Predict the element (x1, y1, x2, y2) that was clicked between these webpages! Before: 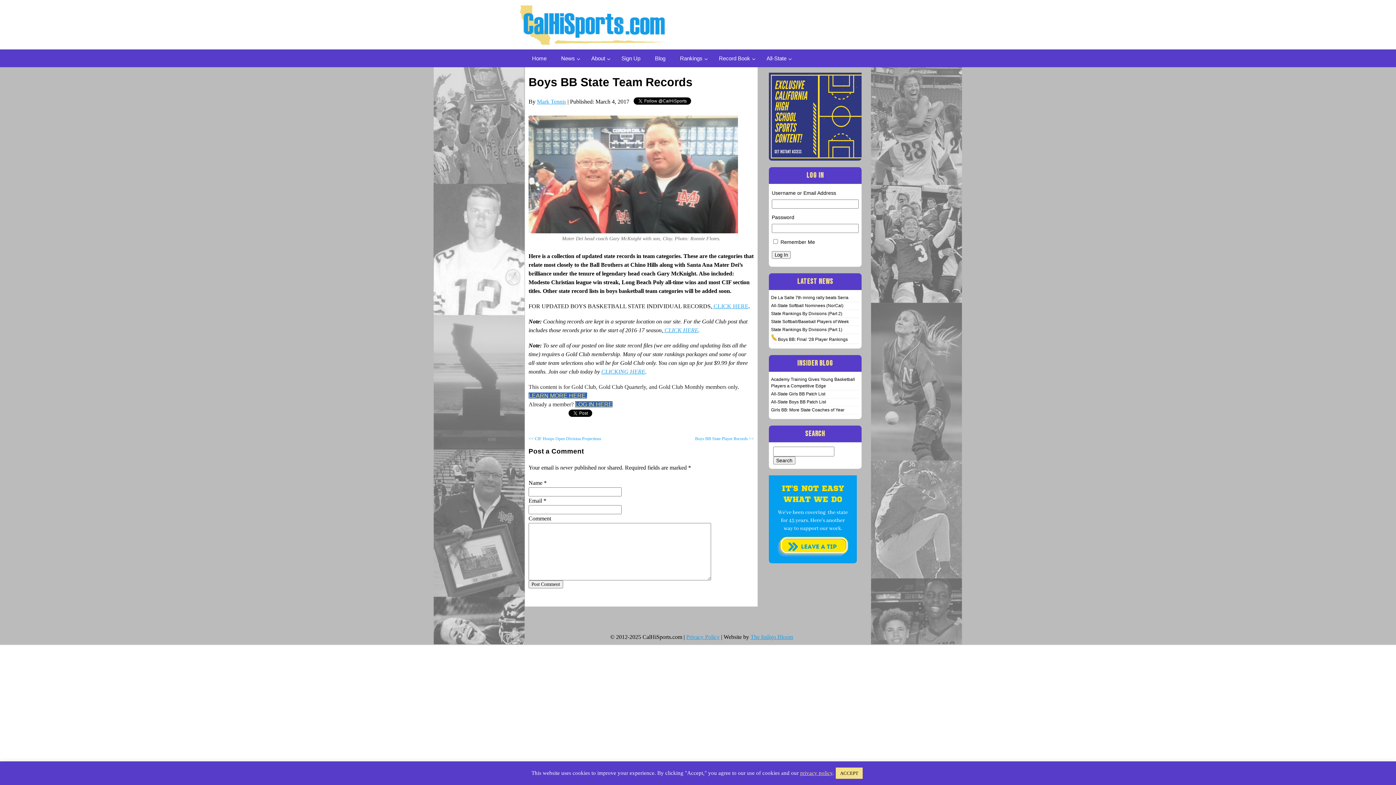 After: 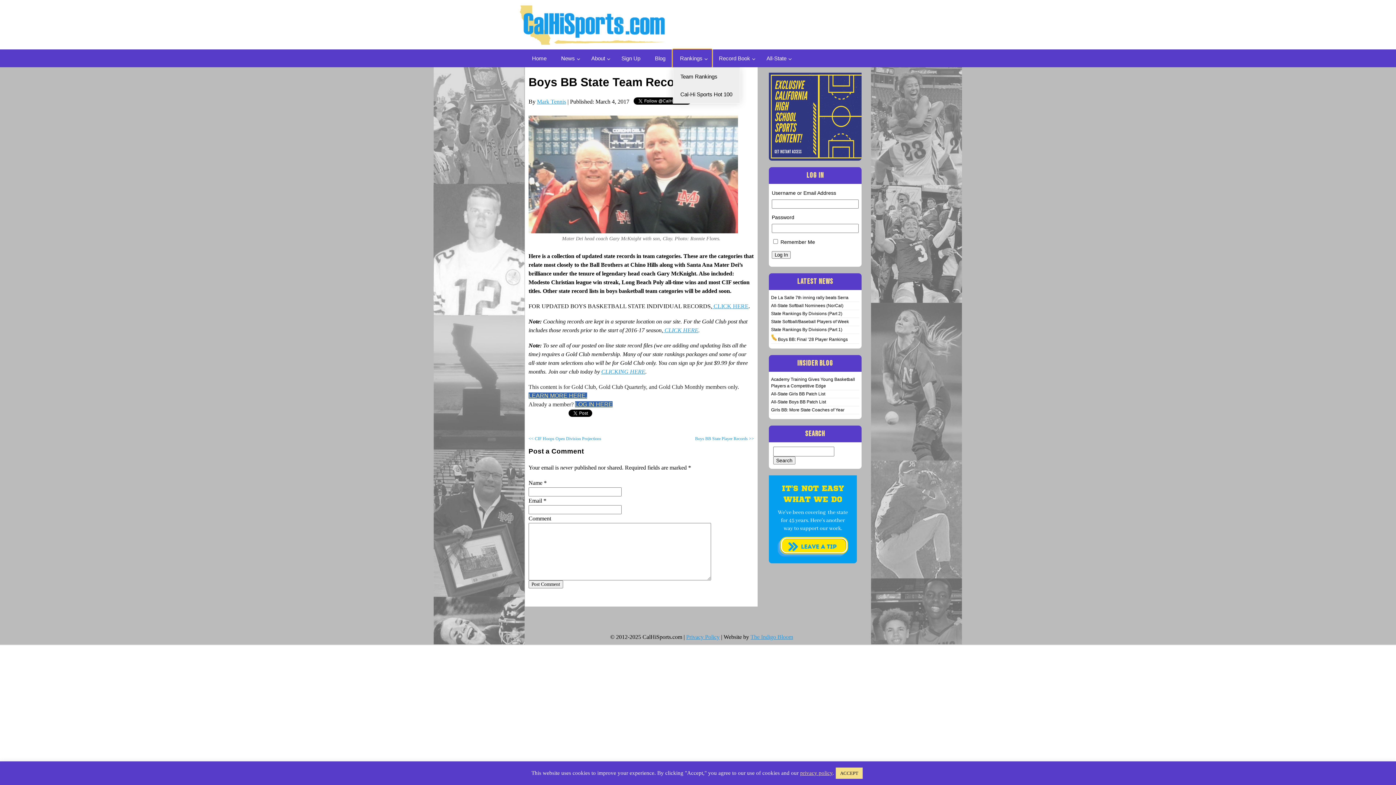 Action: bbox: (672, 49, 711, 67) label: Rankings